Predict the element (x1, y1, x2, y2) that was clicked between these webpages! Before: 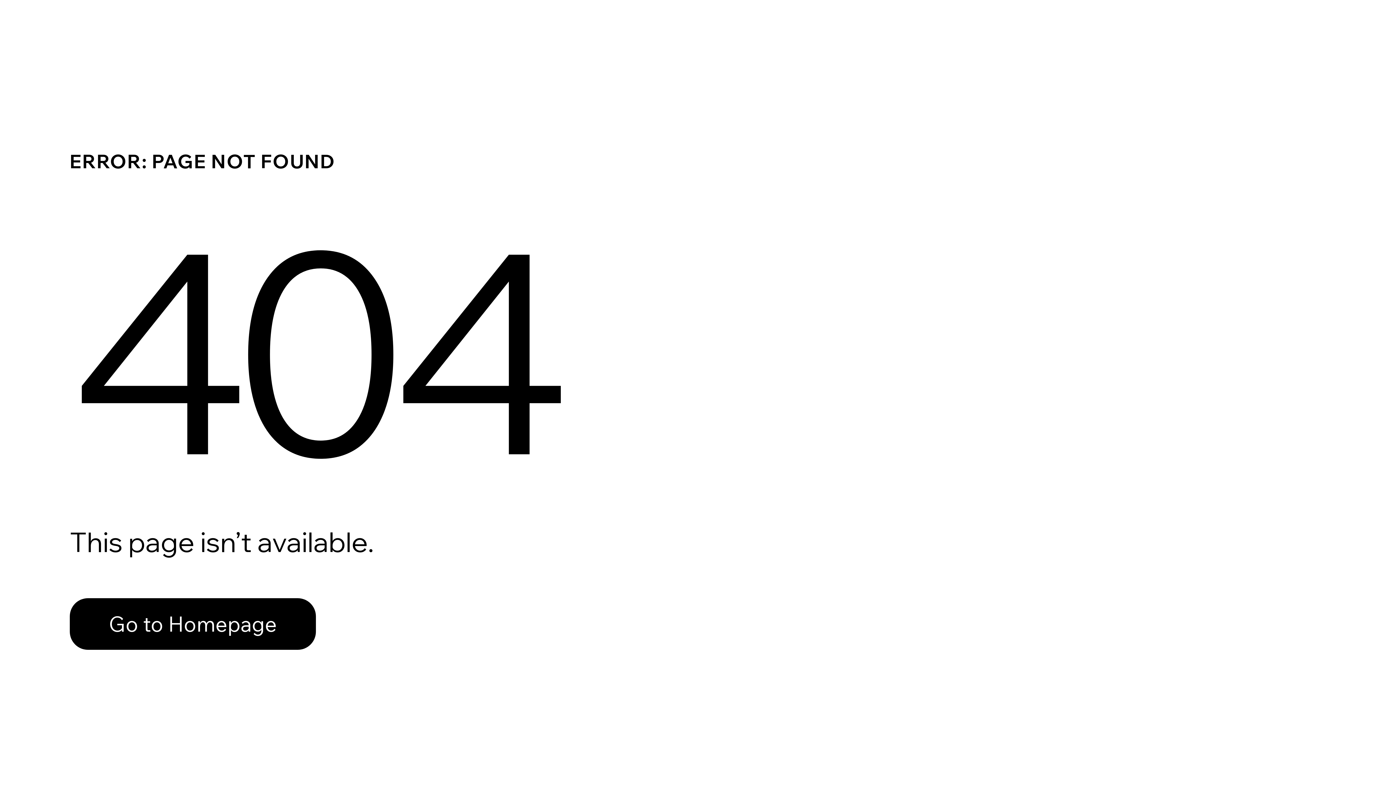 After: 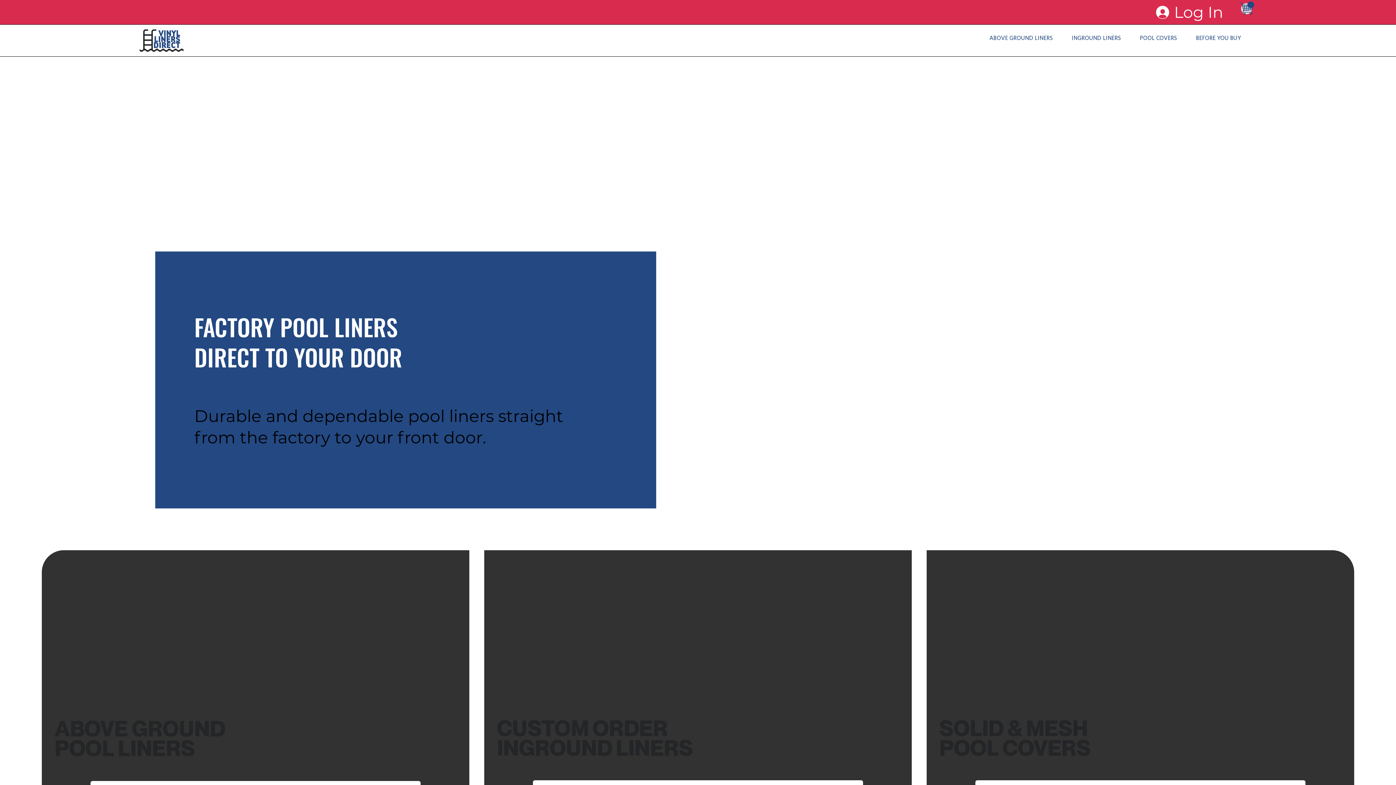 Action: bbox: (69, 582, 768, 659) label: Go to Homepage